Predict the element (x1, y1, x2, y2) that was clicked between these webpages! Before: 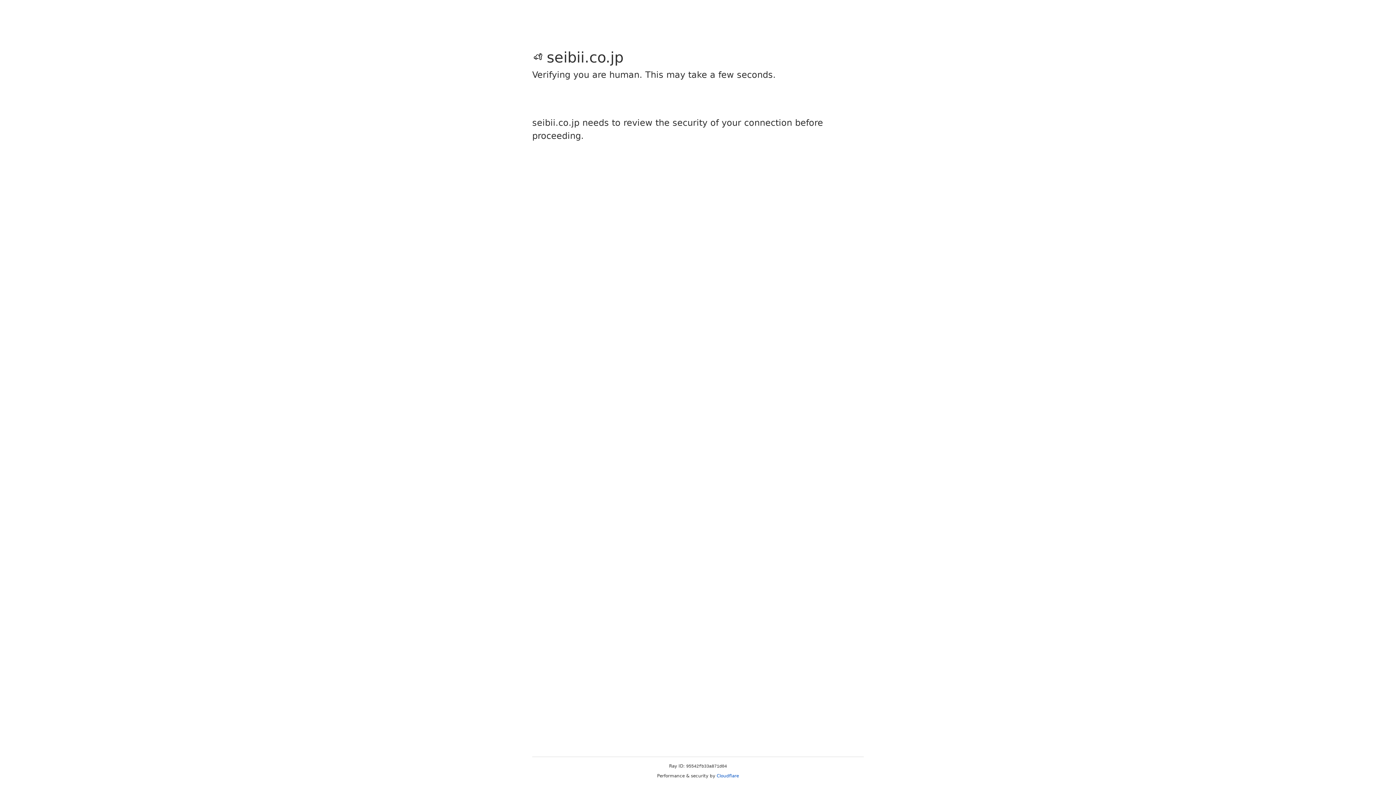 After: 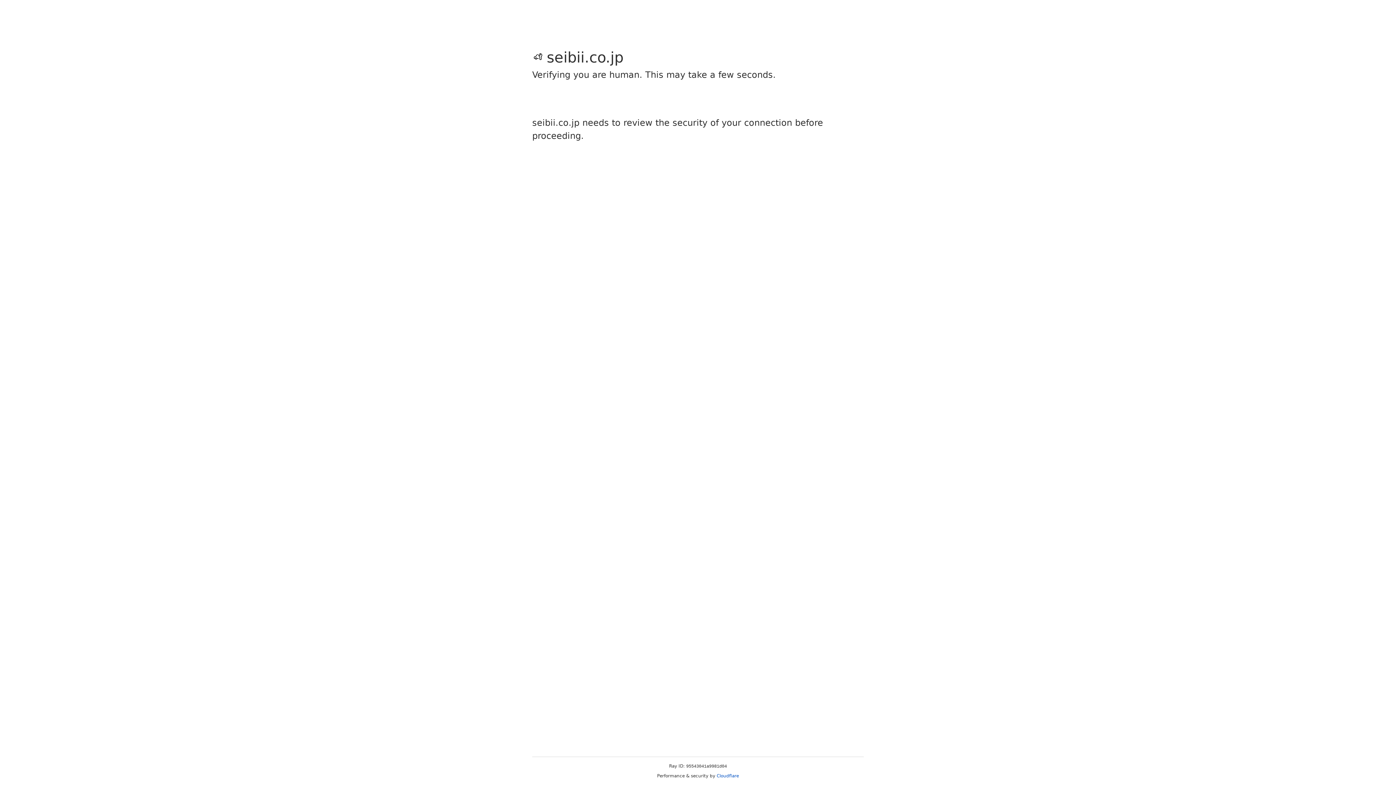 Action: label: Cloudflare bbox: (716, 773, 739, 778)